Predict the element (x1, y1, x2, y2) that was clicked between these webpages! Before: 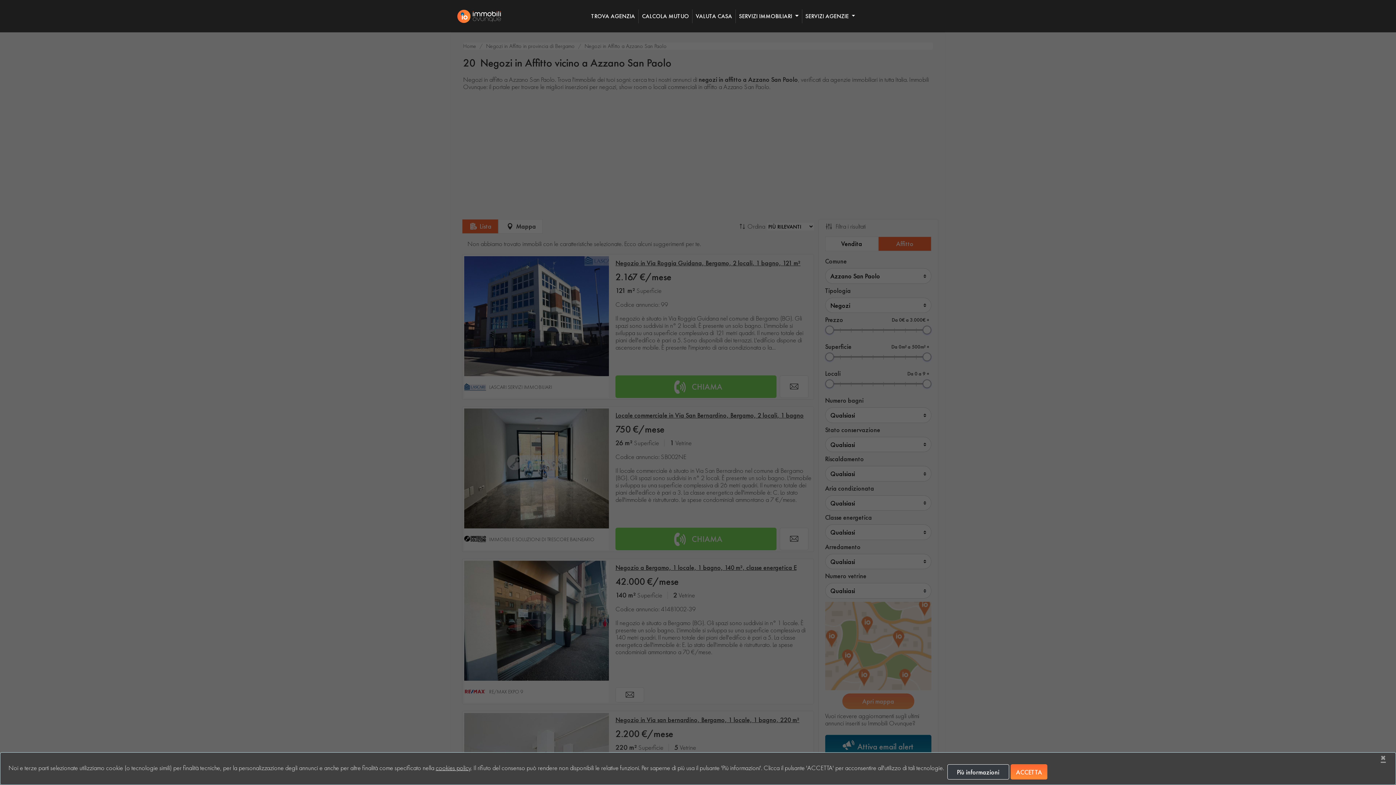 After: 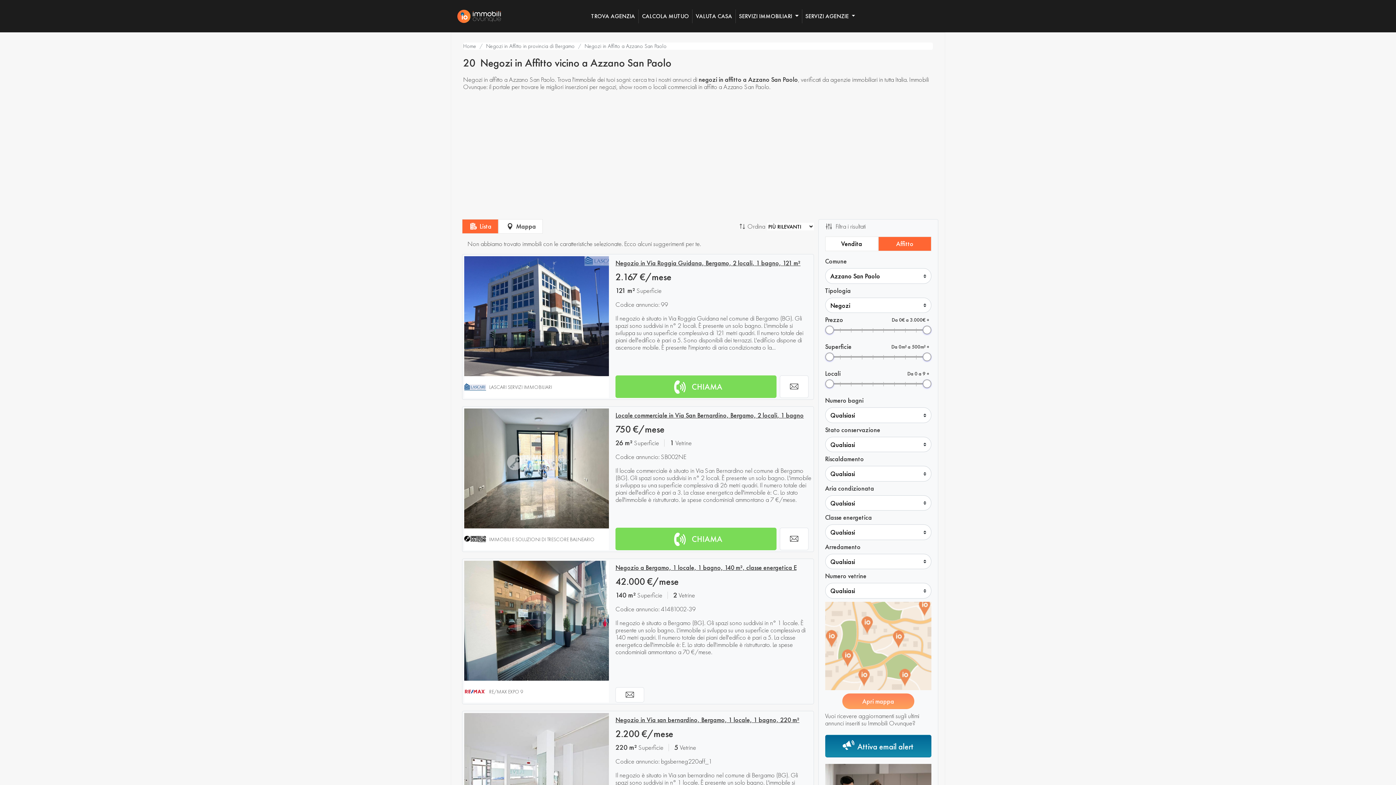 Action: label: Close bbox: (1010, 764, 1047, 780)